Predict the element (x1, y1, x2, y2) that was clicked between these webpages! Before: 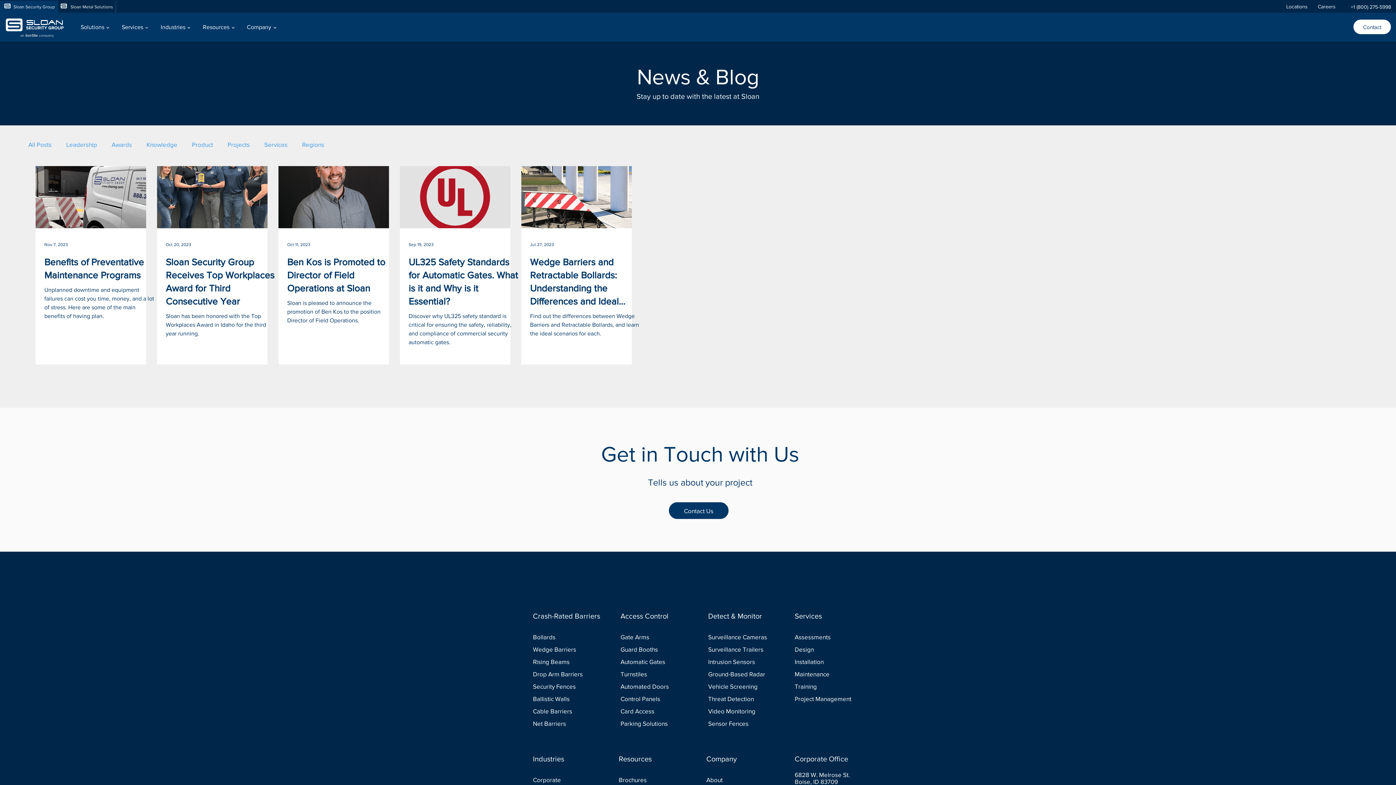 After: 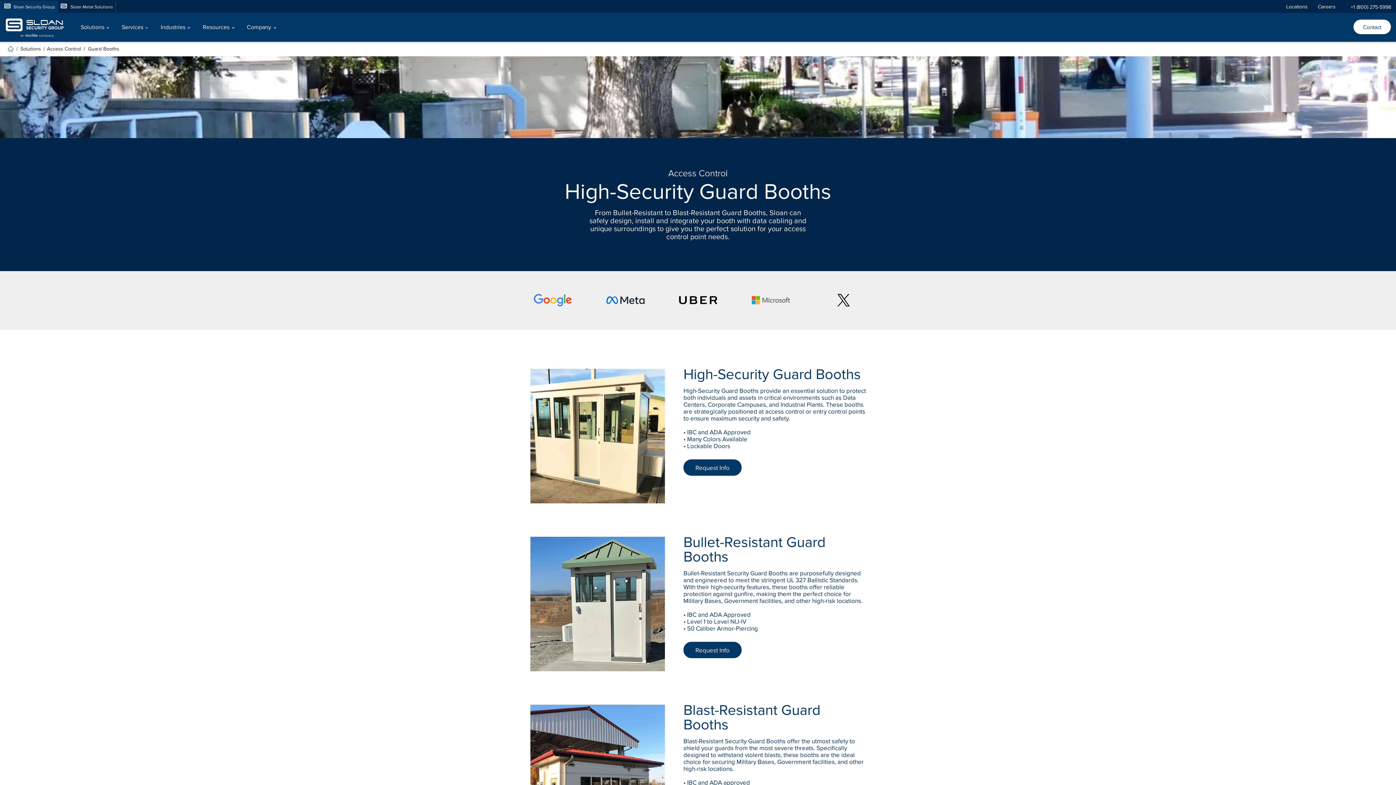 Action: label: Guard Booths bbox: (620, 644, 685, 654)